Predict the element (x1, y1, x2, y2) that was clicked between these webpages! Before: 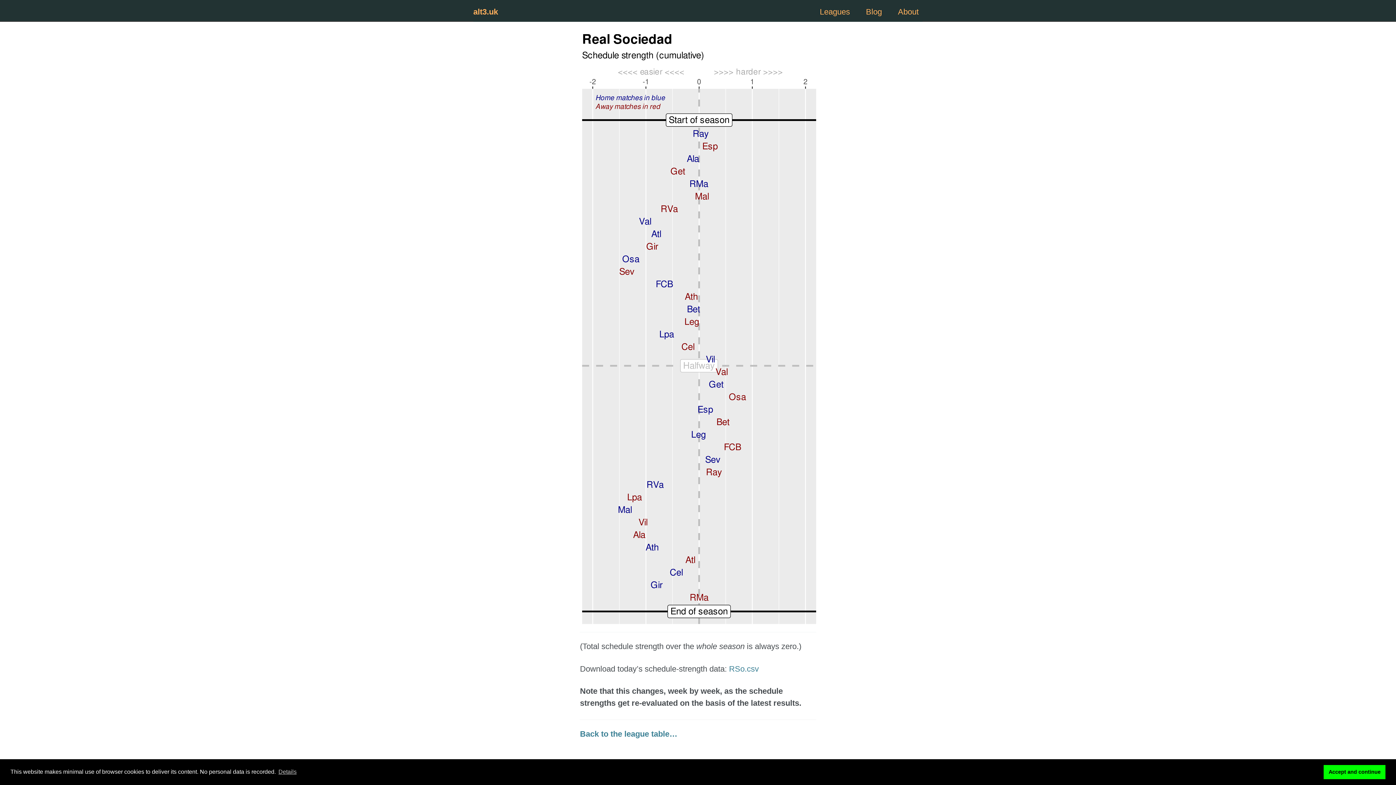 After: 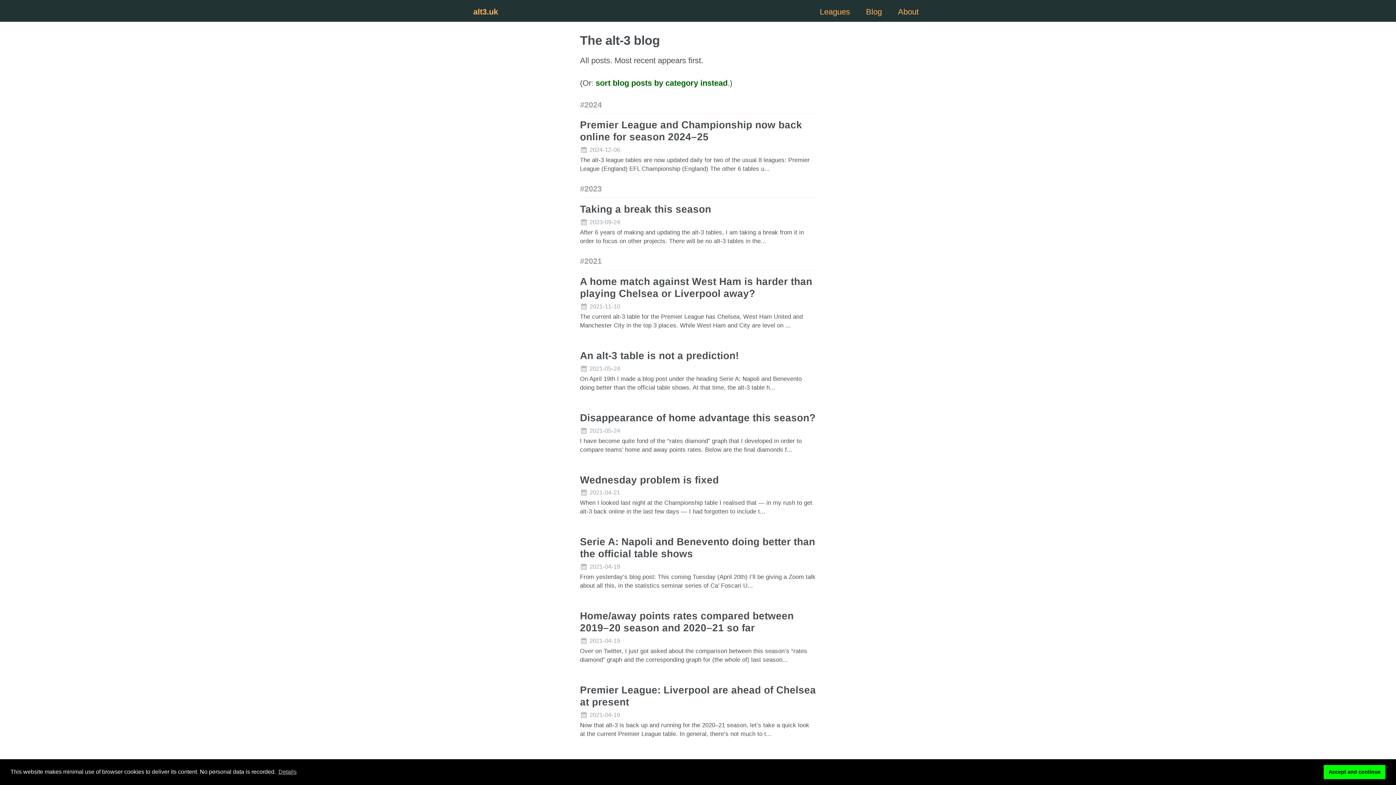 Action: label: Blog bbox: (866, 1, 882, 21)